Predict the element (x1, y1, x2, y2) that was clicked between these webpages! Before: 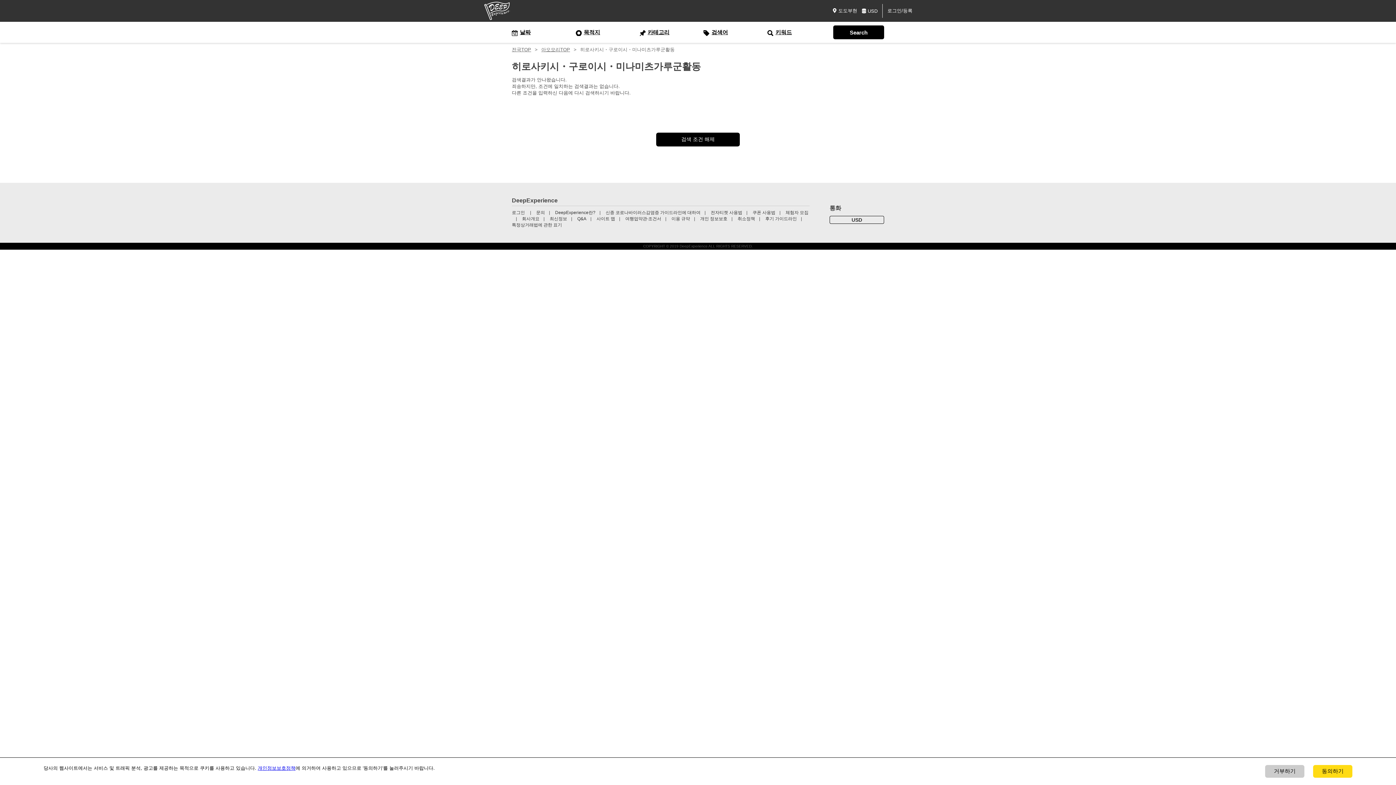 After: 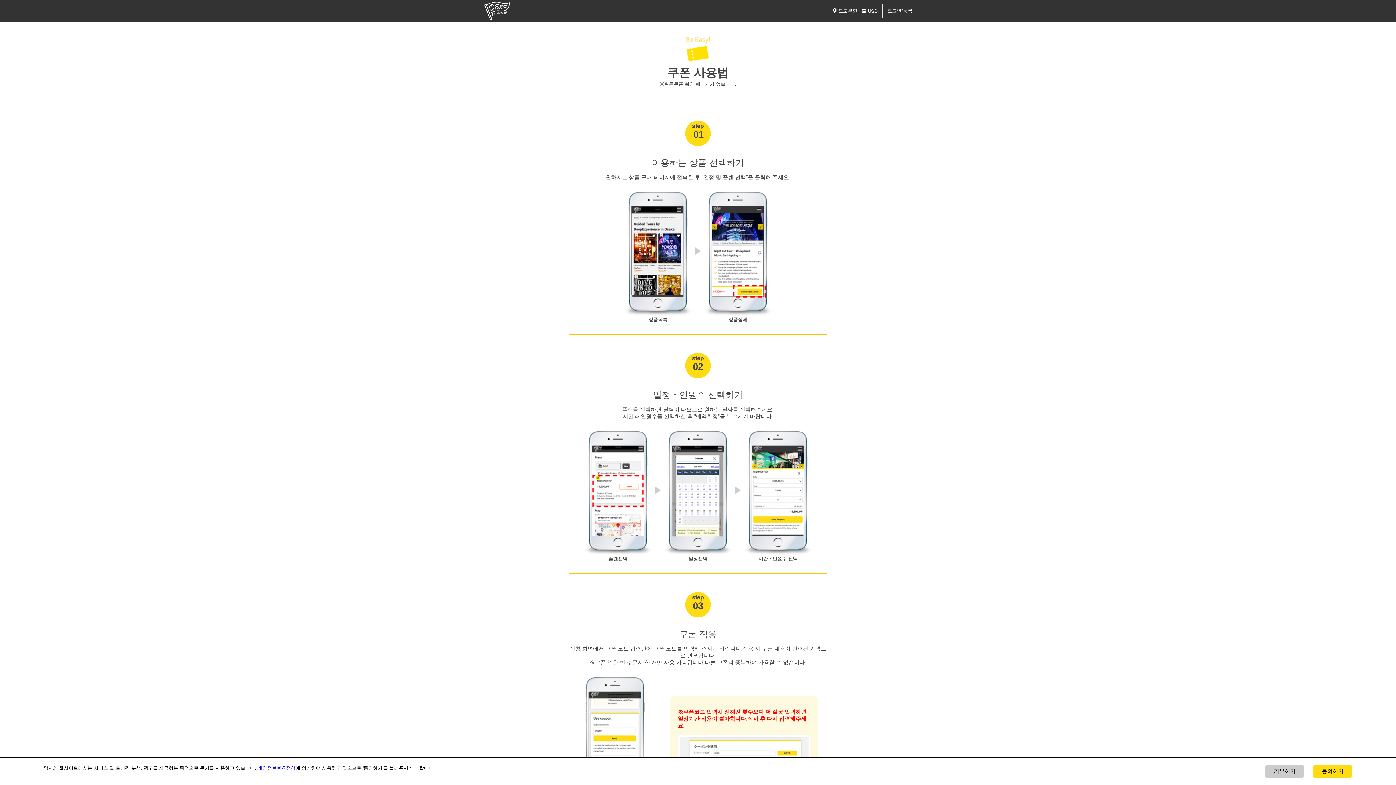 Action: bbox: (752, 210, 775, 215) label: 쿠폰 사용법